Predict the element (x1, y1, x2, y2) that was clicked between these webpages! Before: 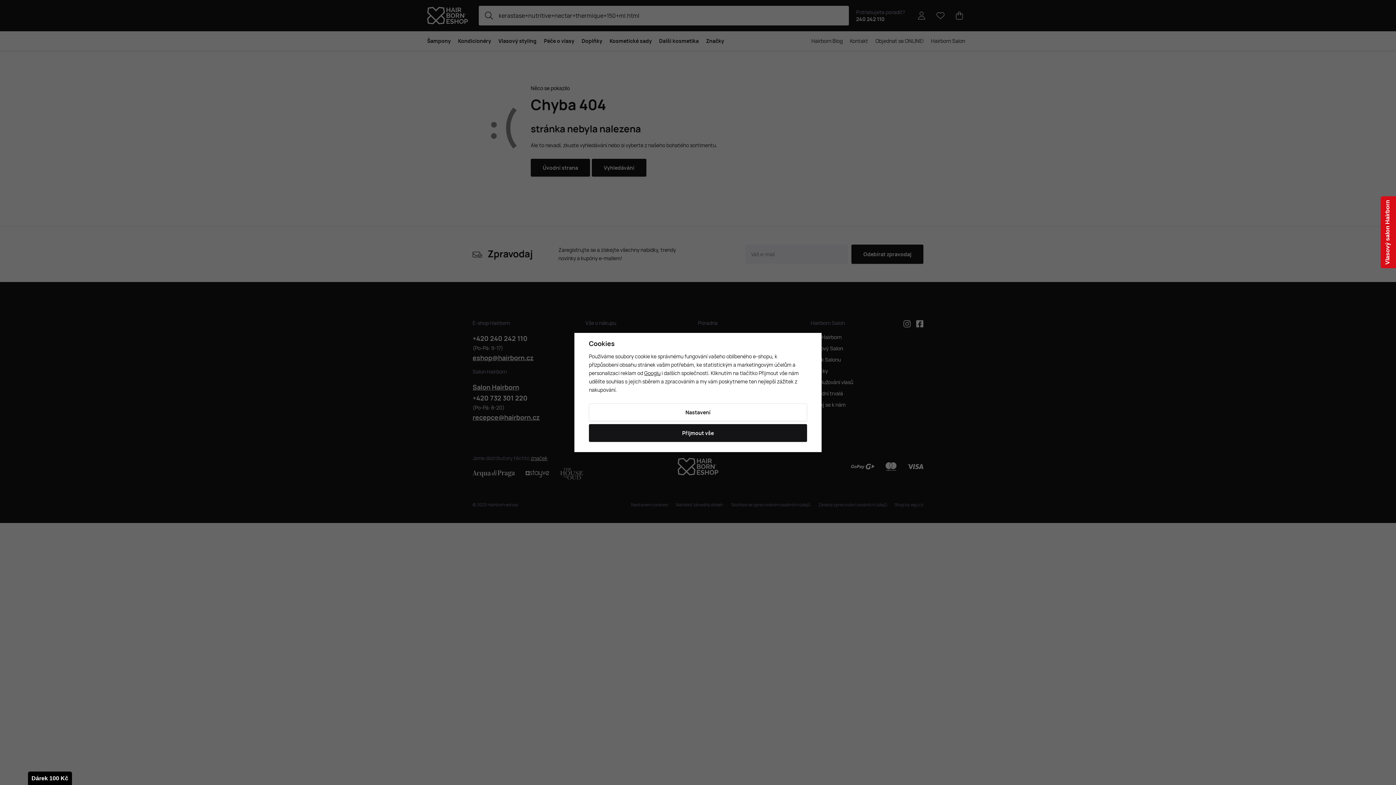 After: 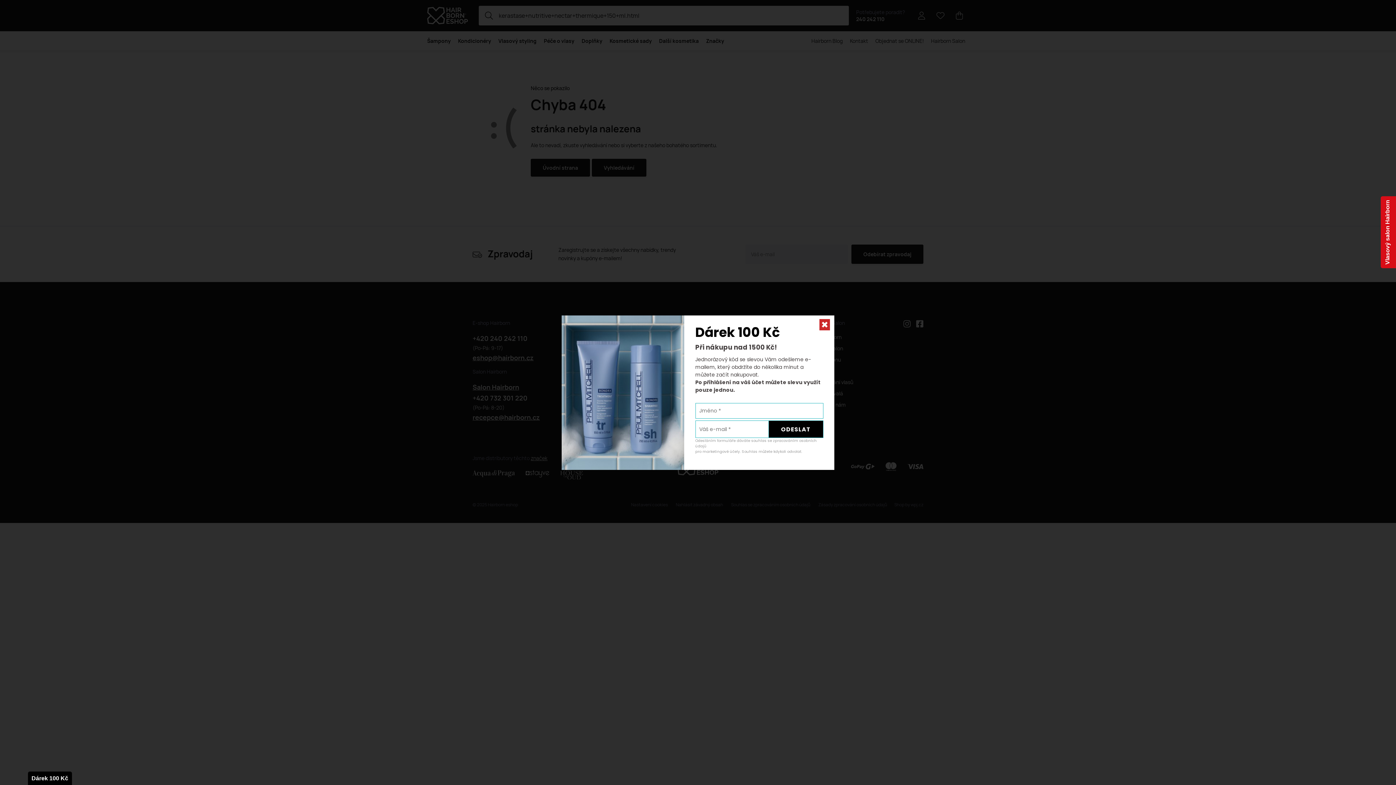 Action: label: Googlu bbox: (644, 369, 660, 376)